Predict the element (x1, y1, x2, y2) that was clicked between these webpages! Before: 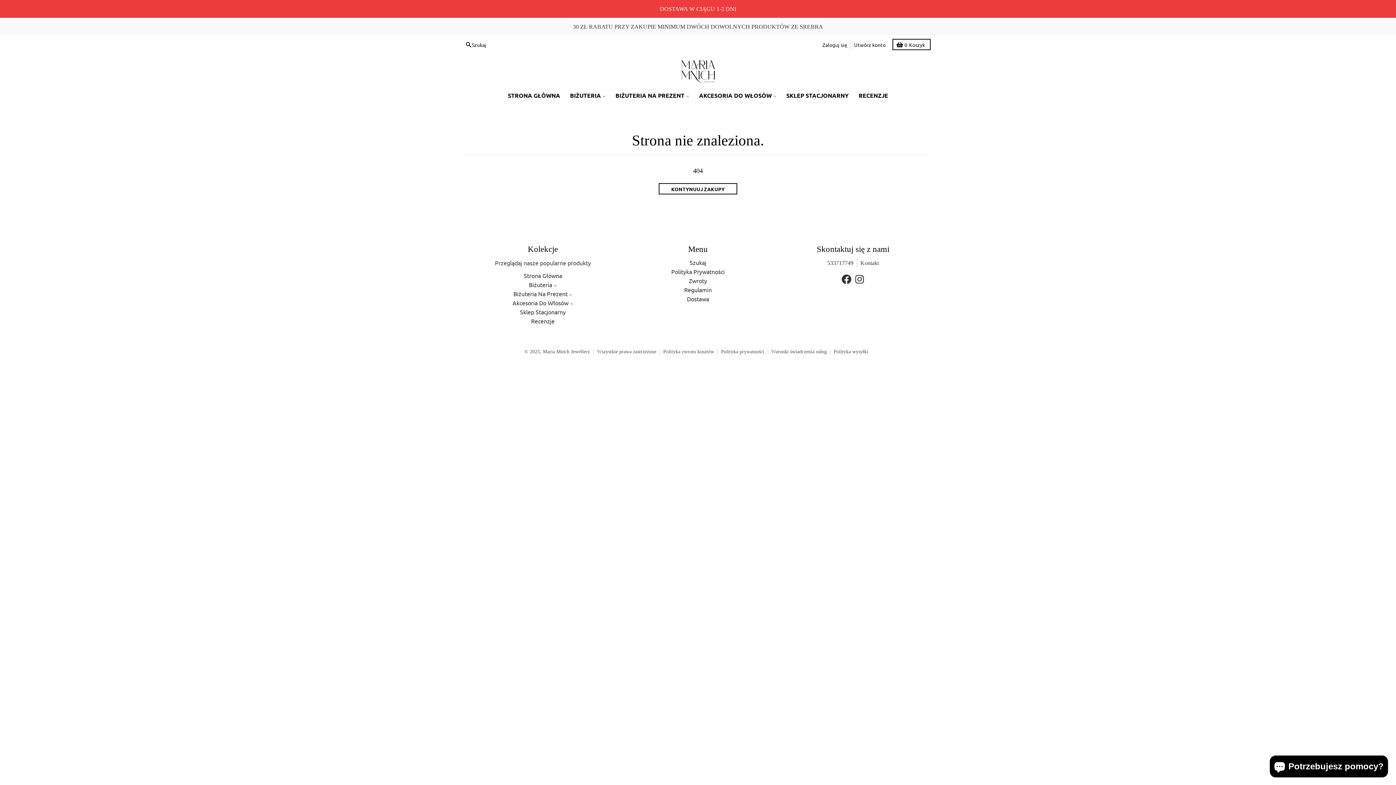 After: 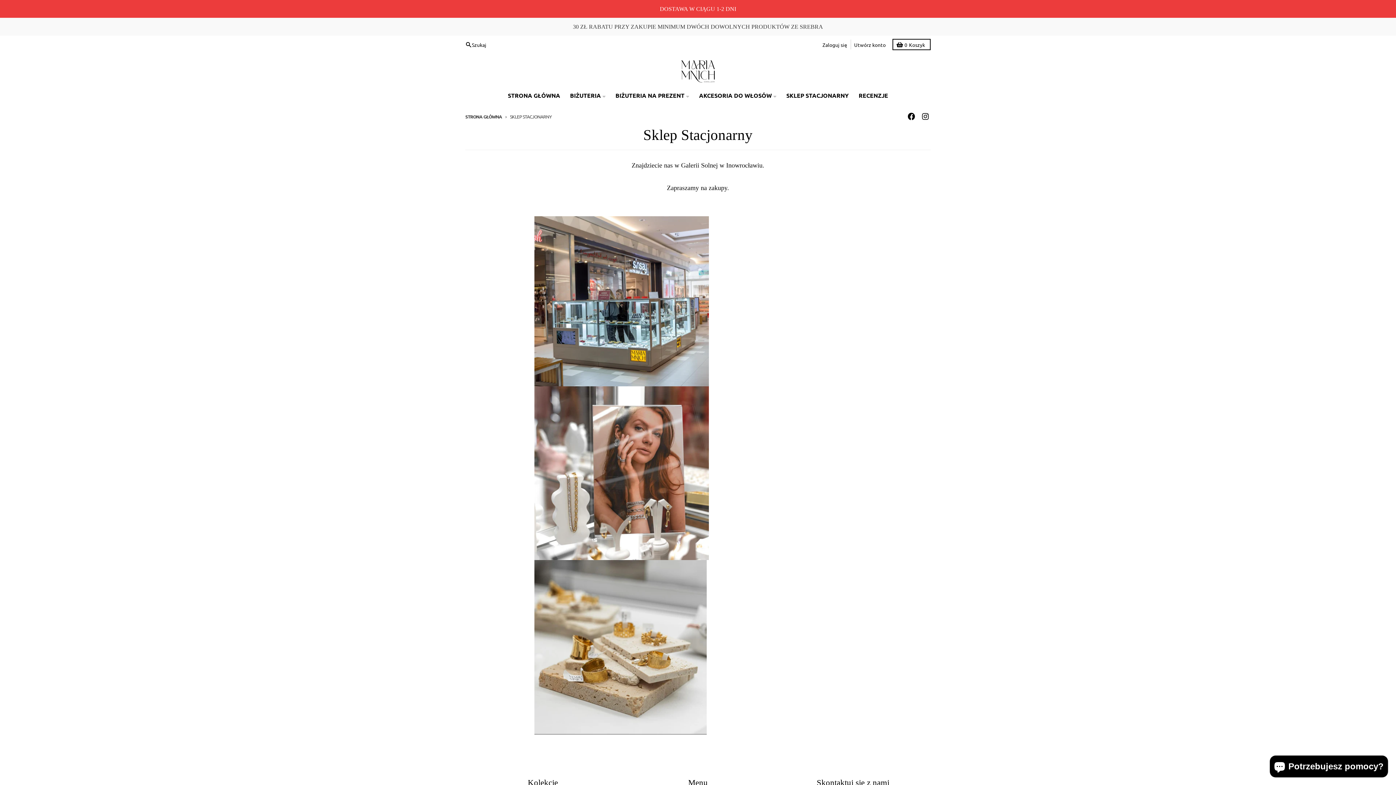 Action: label: SKLEP STACJONARNY bbox: (781, 88, 854, 103)